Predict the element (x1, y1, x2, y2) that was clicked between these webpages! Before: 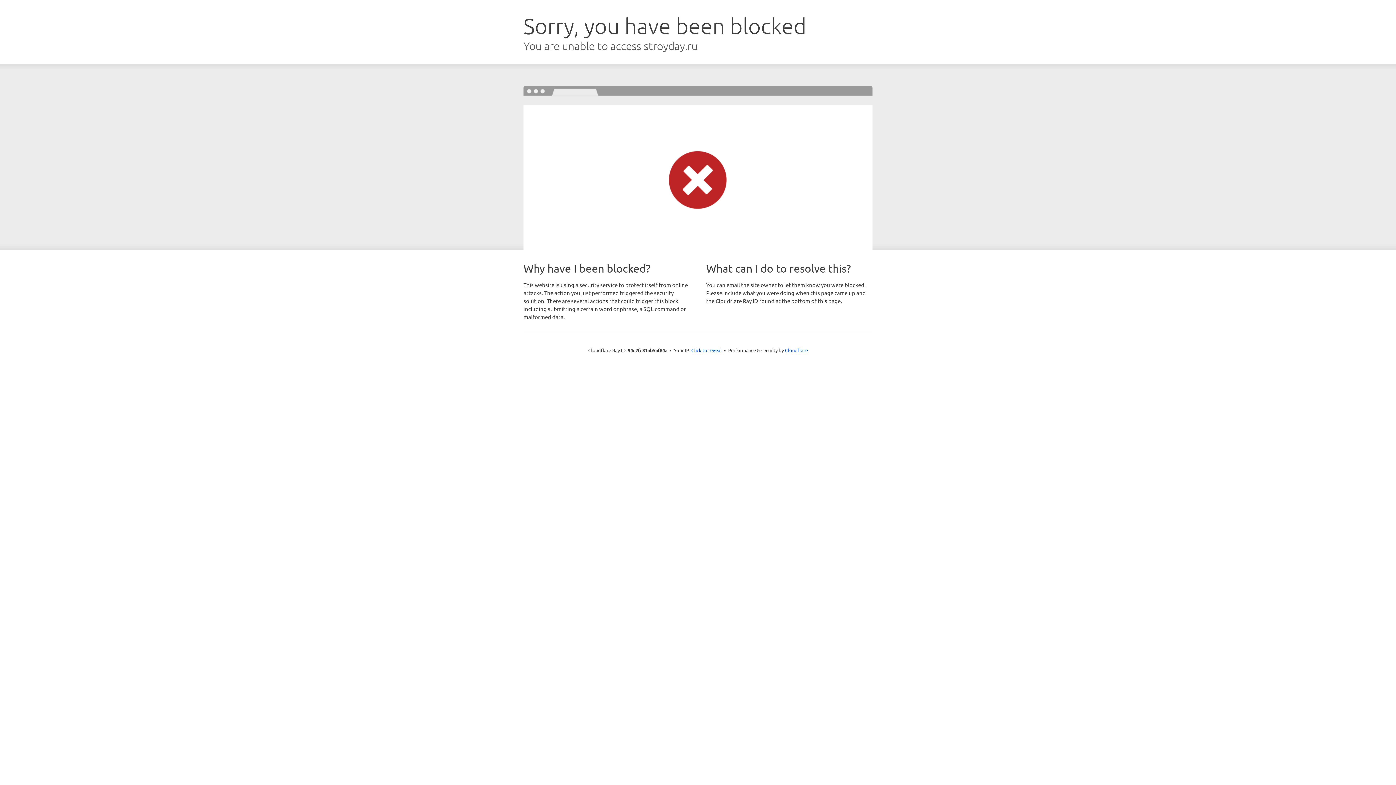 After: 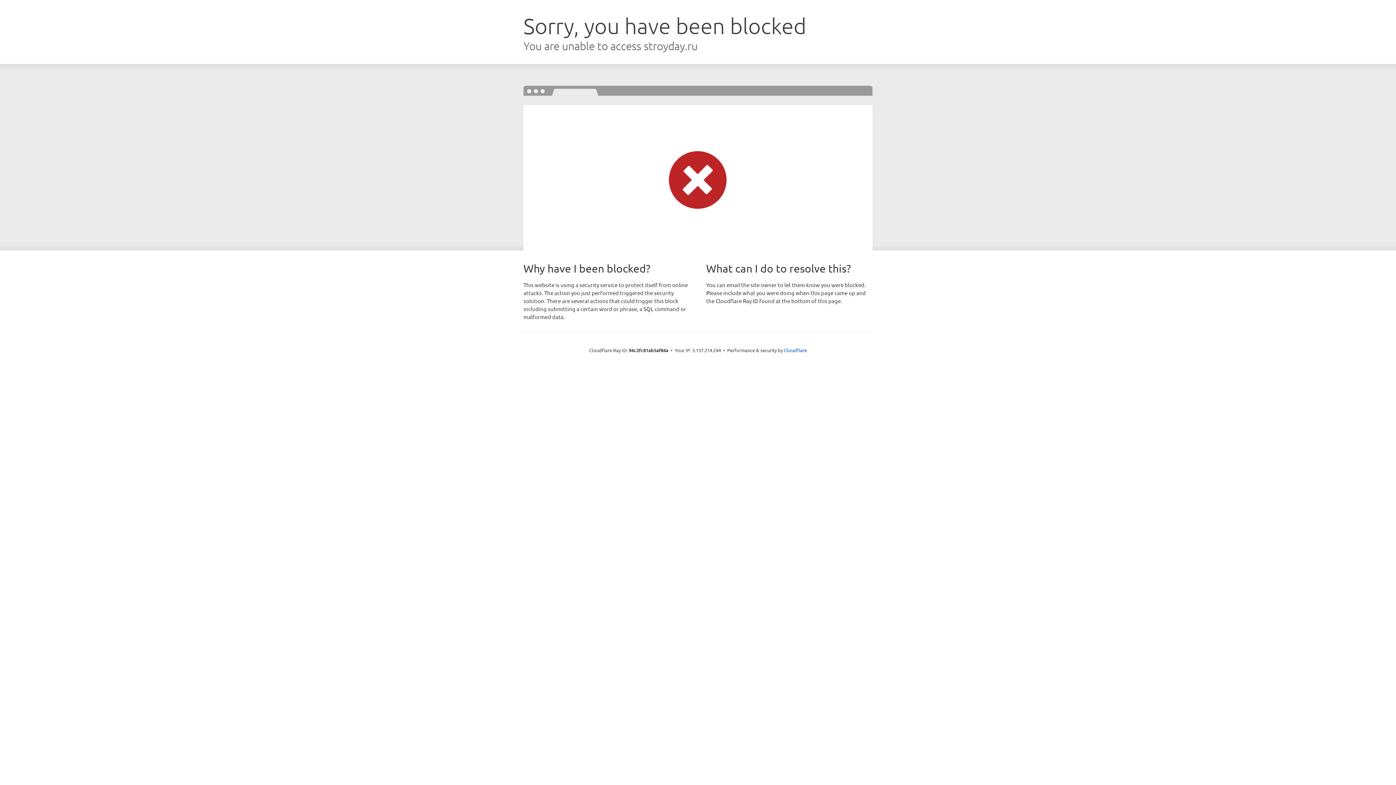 Action: bbox: (691, 346, 722, 353) label: Click to reveal